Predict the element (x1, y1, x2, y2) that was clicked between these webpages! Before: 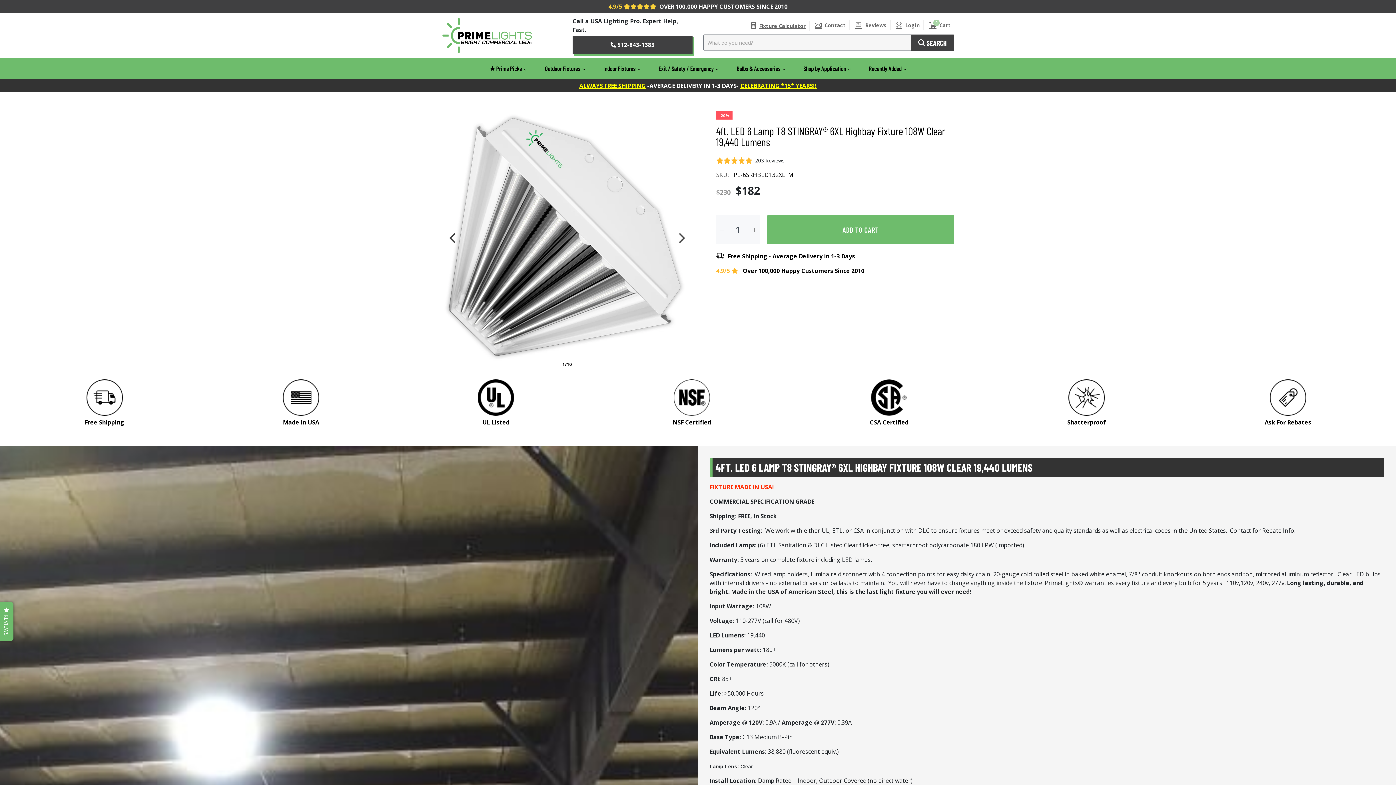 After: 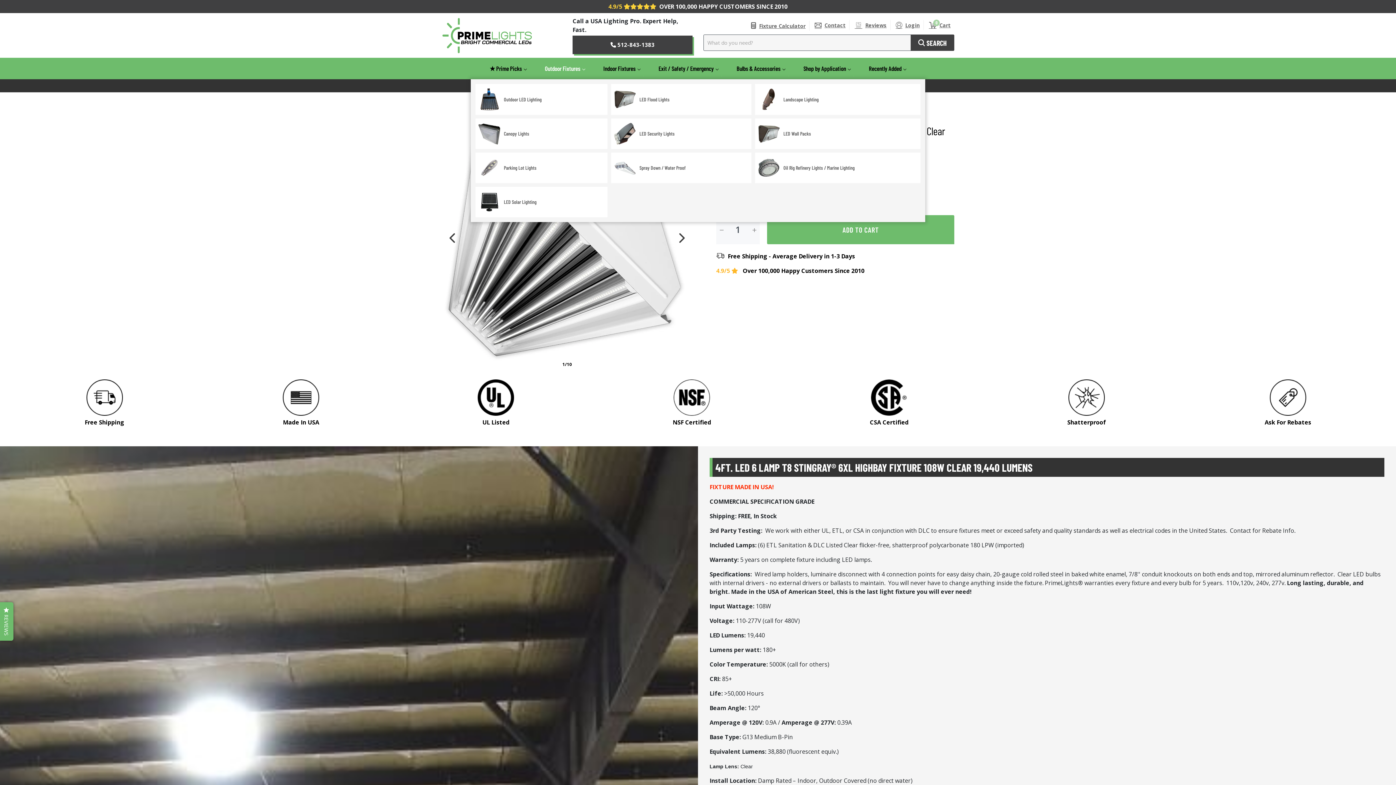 Action: label: Outdoor Fixtures bbox: (542, 60, 588, 77)